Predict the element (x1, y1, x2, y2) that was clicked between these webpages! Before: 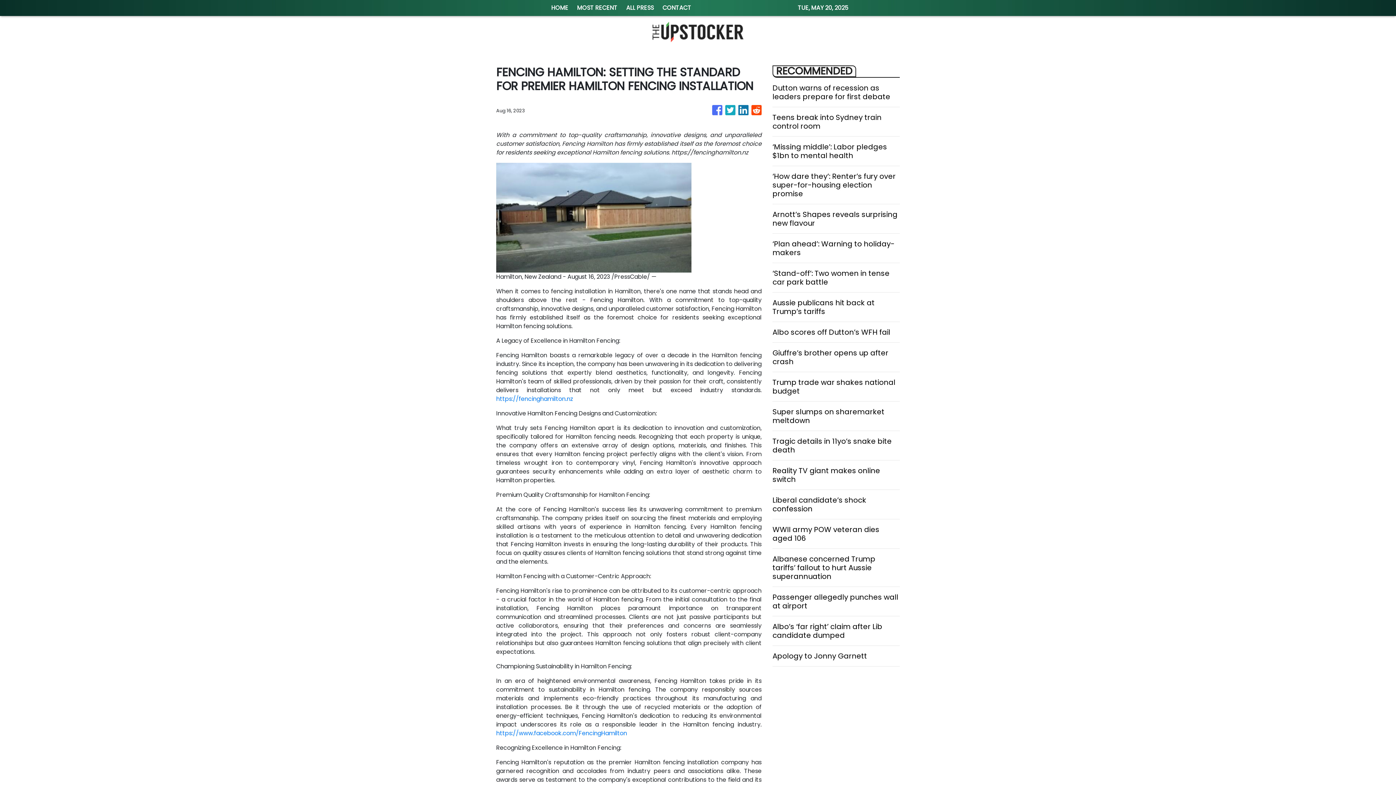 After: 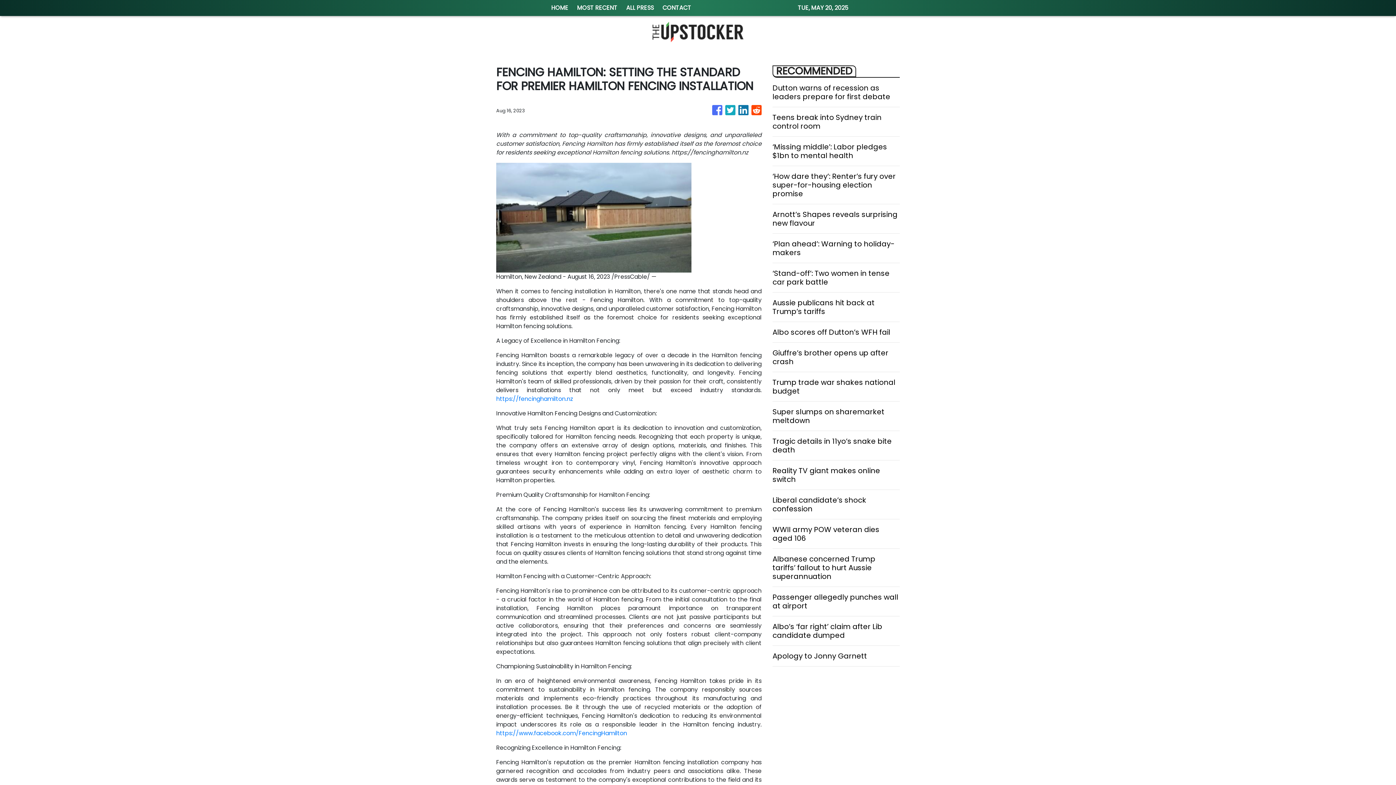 Action: bbox: (751, 101, 761, 119)